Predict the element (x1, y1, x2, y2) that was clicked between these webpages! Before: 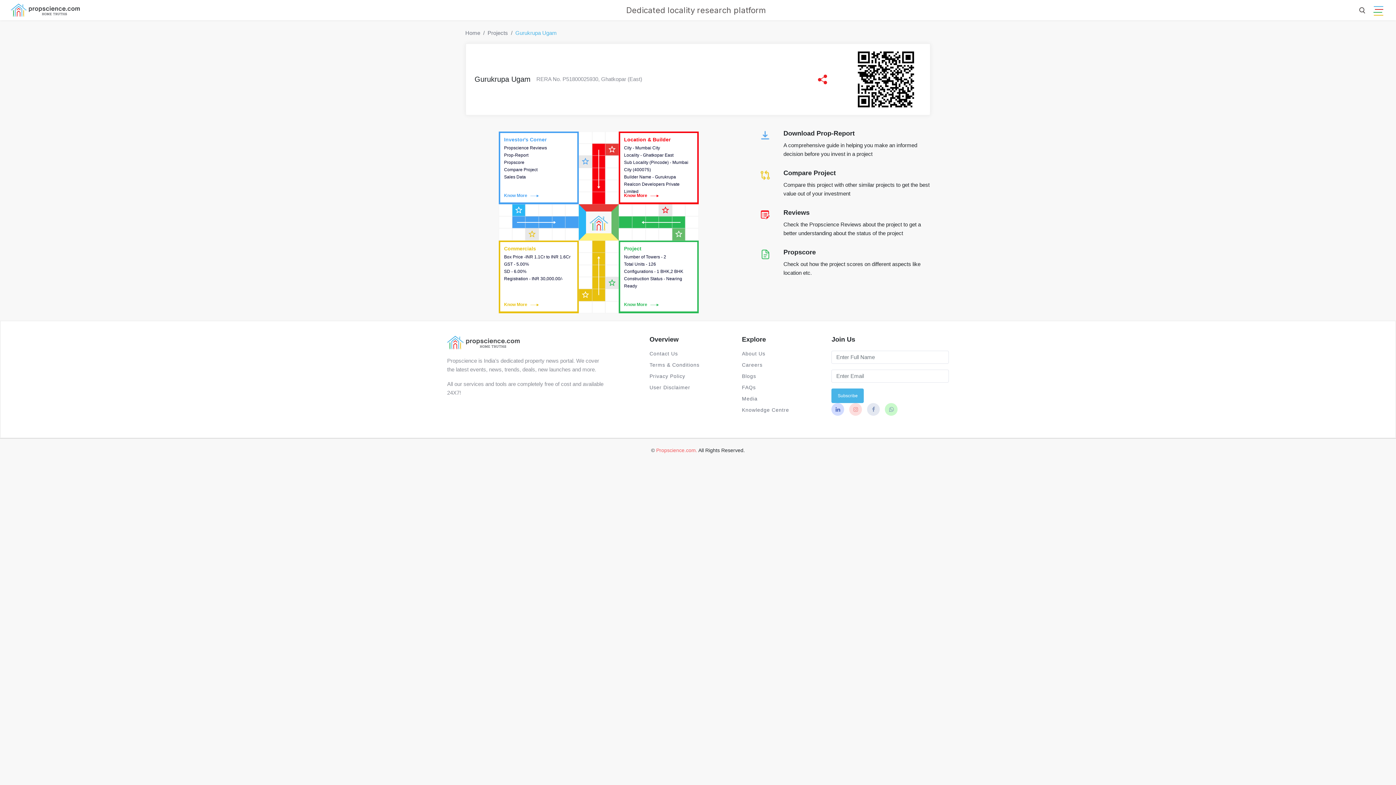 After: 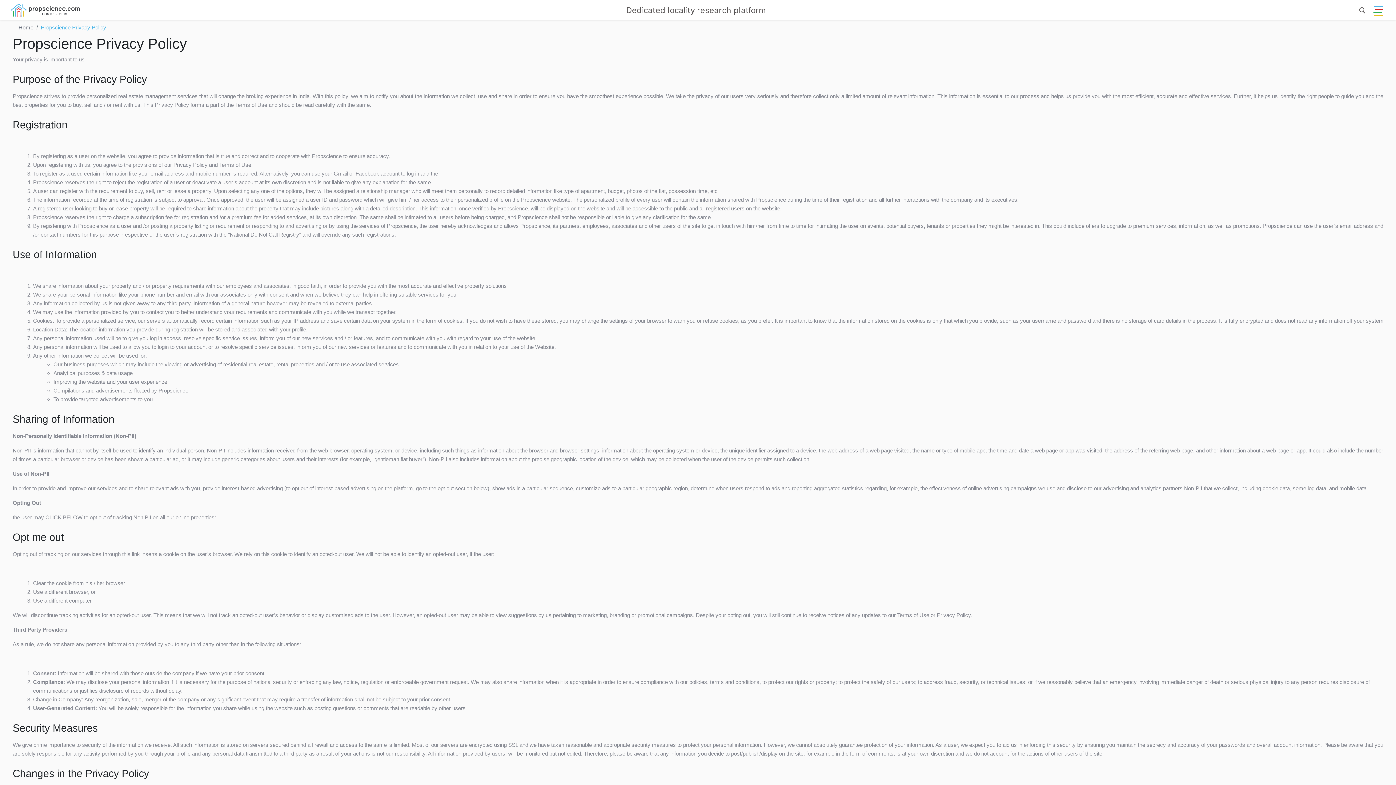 Action: label: Privacy Policy bbox: (649, 373, 685, 379)